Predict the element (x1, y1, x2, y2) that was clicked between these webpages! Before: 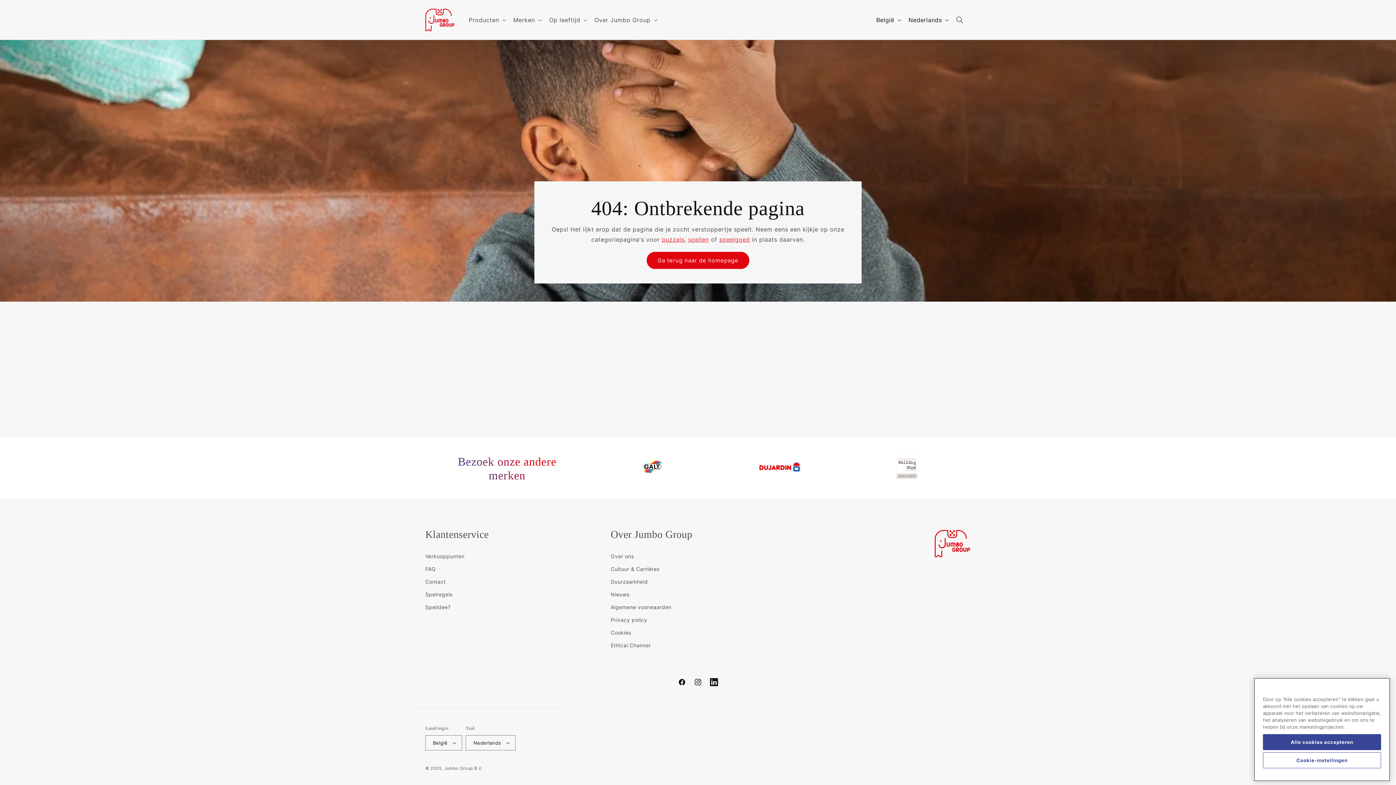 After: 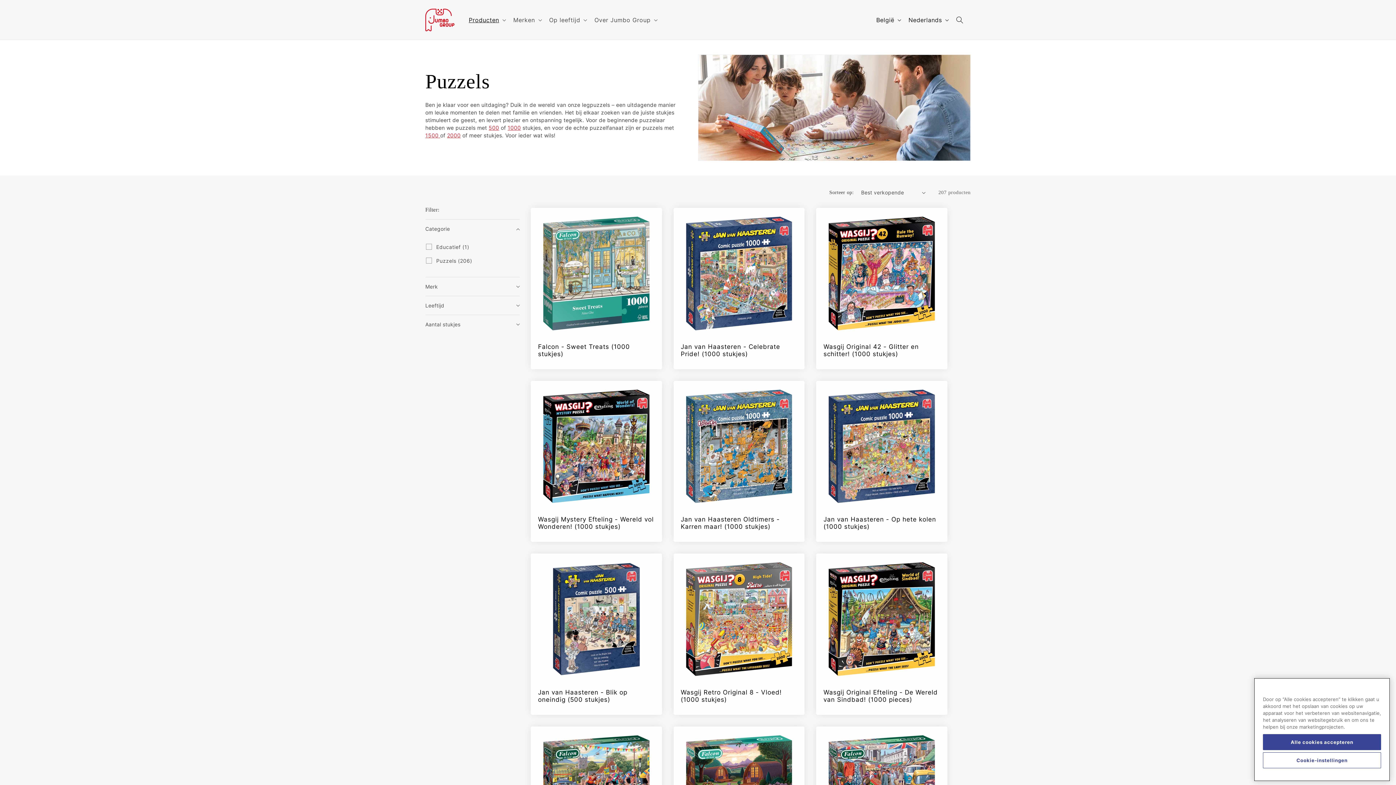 Action: bbox: (661, 236, 684, 243) label: puzzels